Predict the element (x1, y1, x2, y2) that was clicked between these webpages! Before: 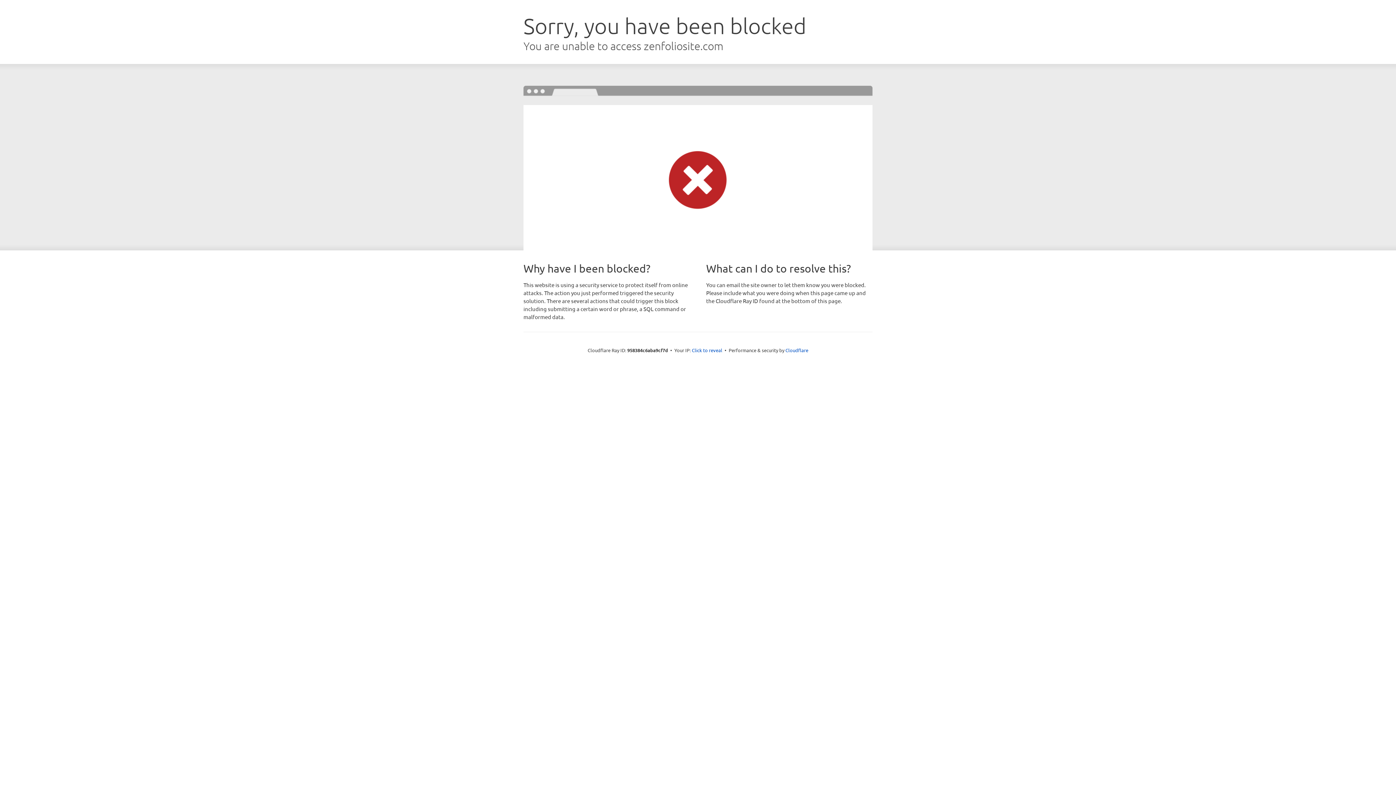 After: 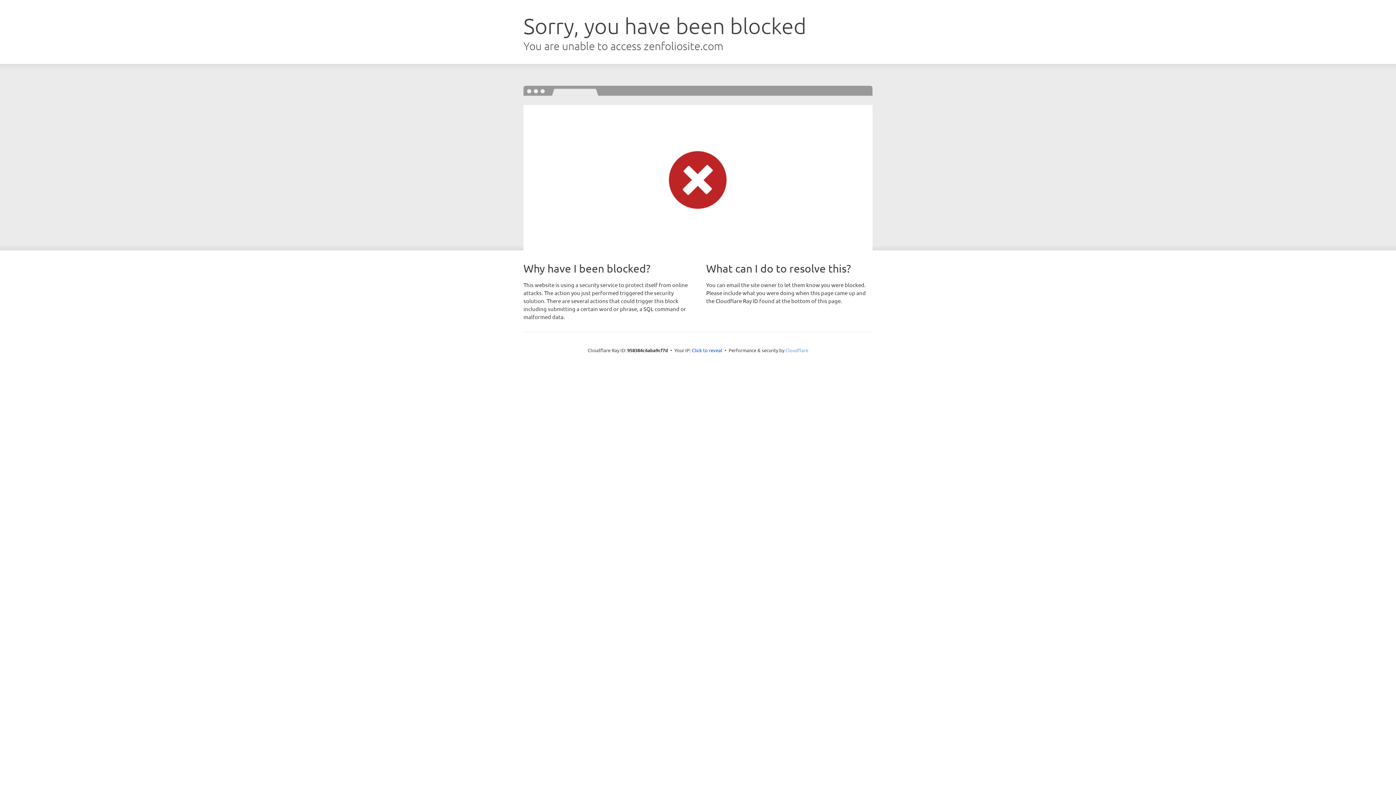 Action: bbox: (785, 347, 808, 353) label: Cloudflare